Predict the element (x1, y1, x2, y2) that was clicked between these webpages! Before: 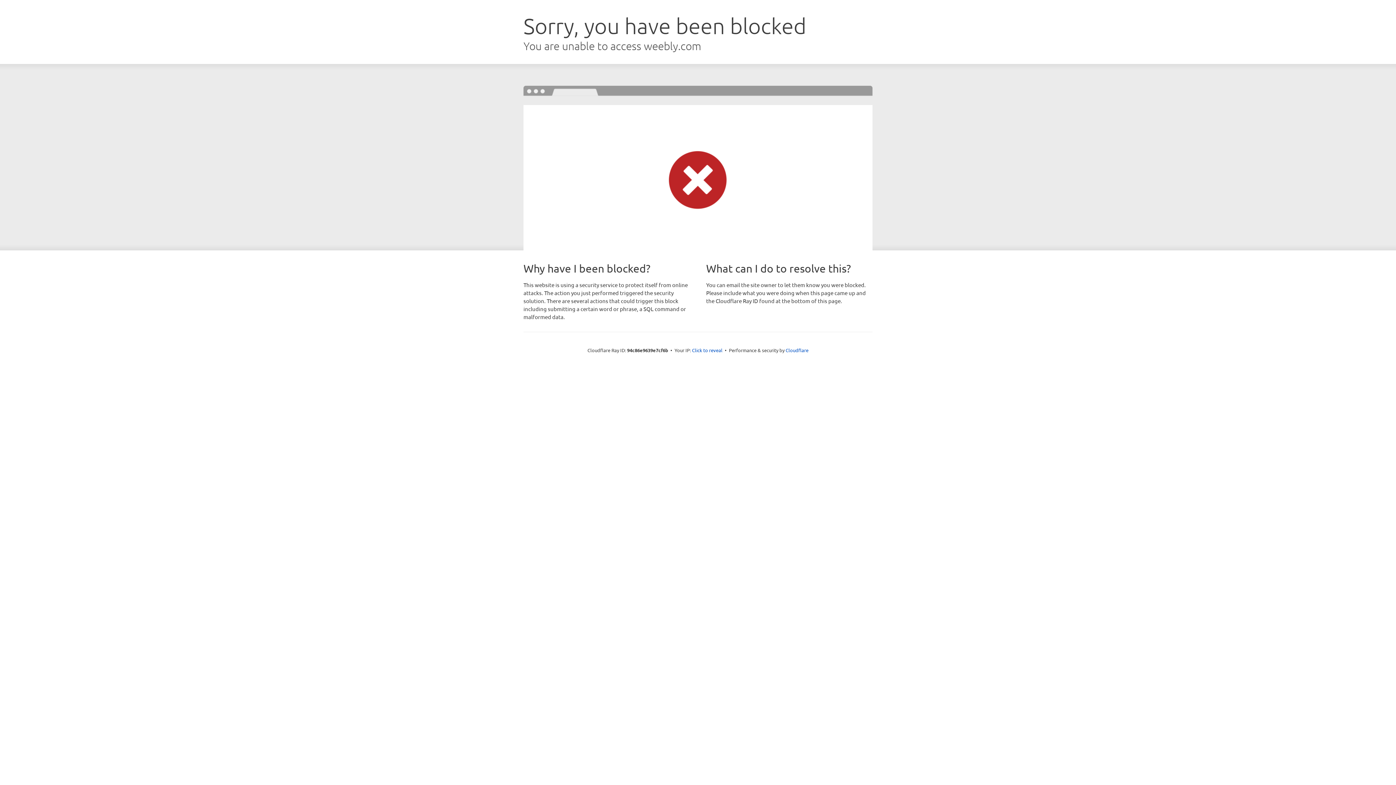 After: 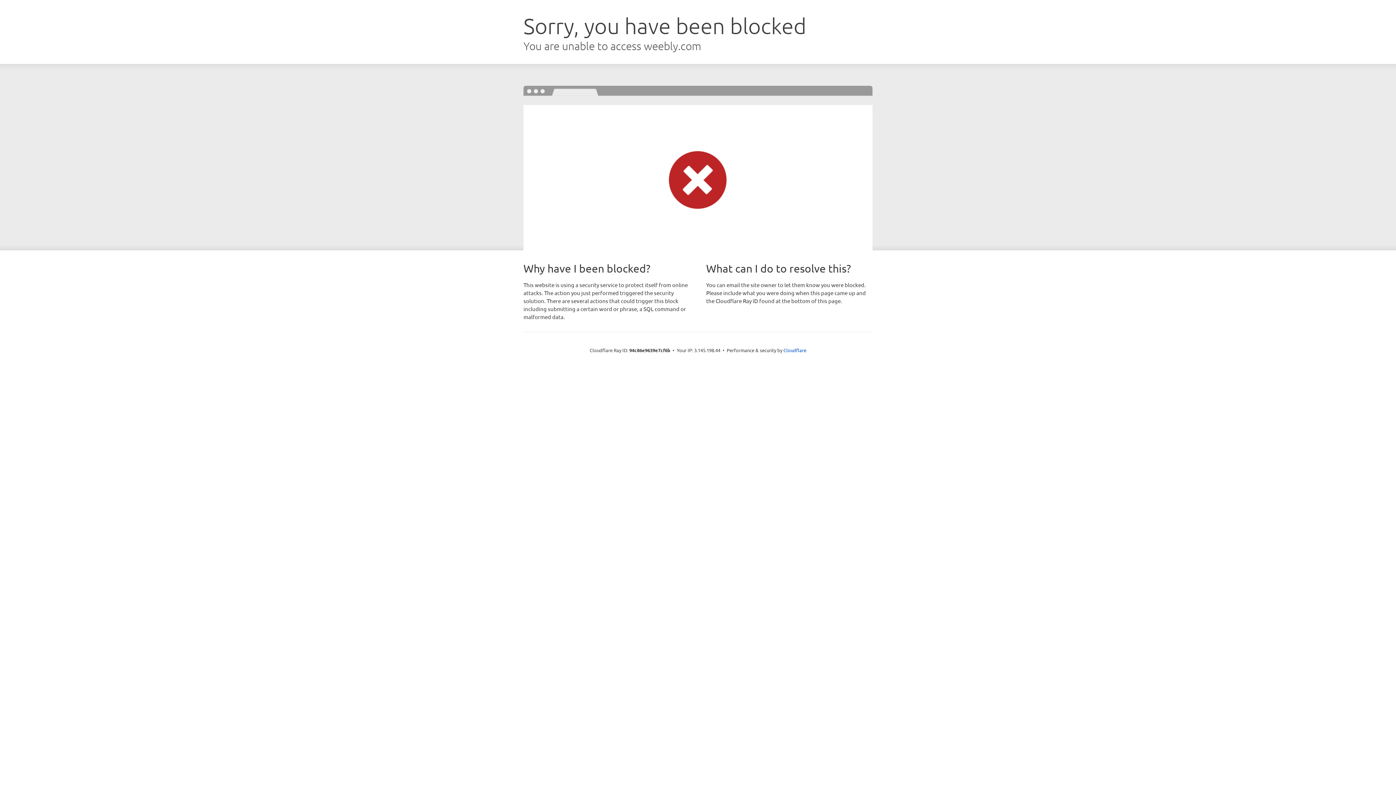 Action: bbox: (692, 346, 722, 353) label: Click to reveal